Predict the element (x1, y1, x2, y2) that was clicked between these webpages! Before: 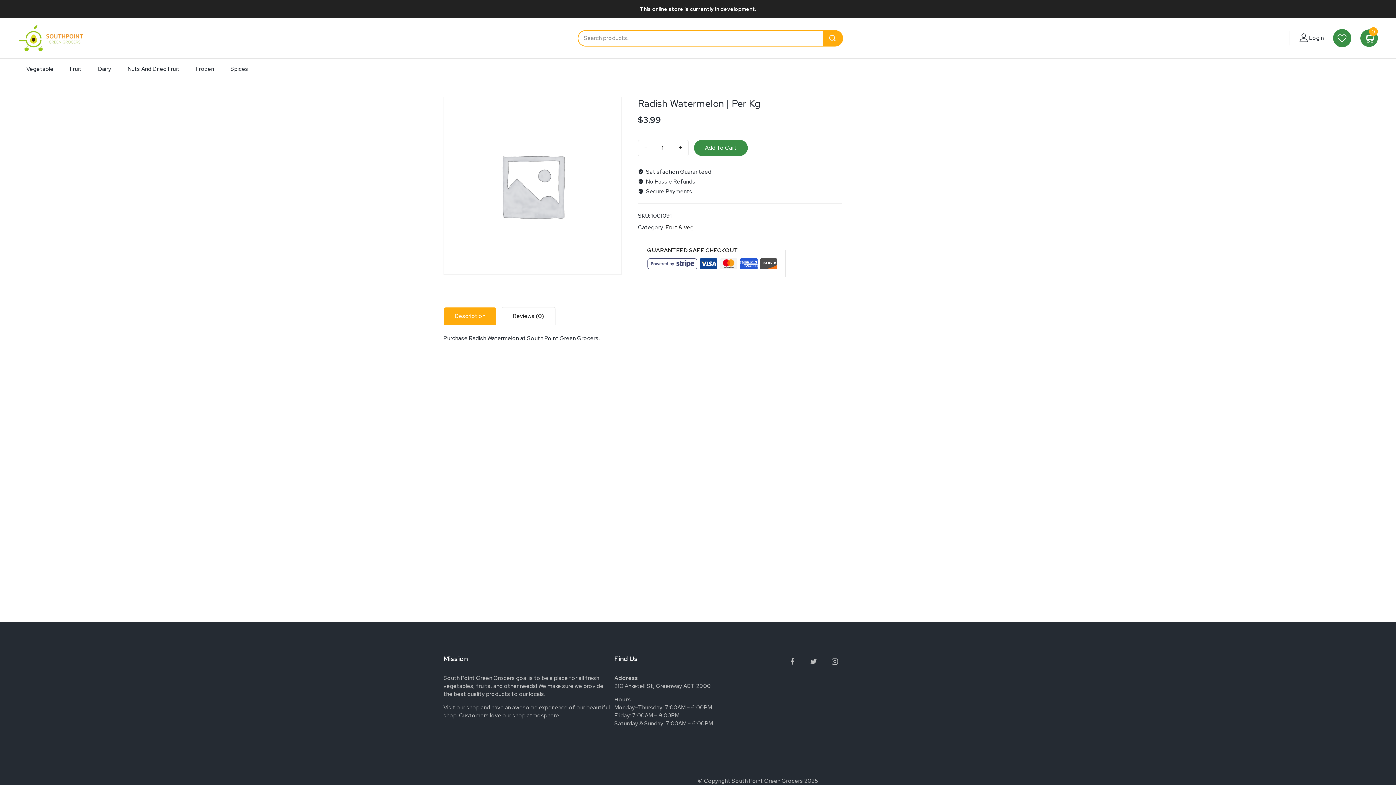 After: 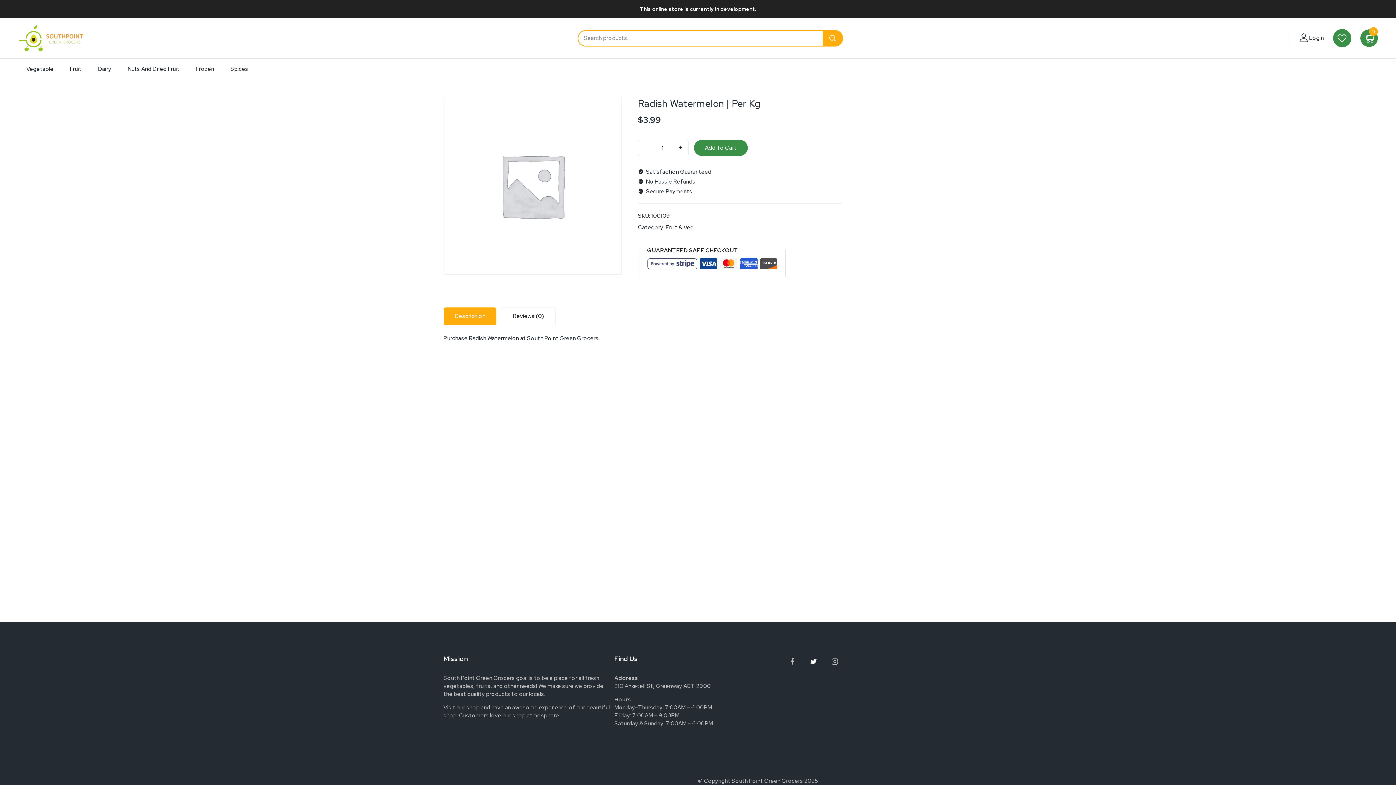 Action: bbox: (806, 654, 820, 669) label: Twitter